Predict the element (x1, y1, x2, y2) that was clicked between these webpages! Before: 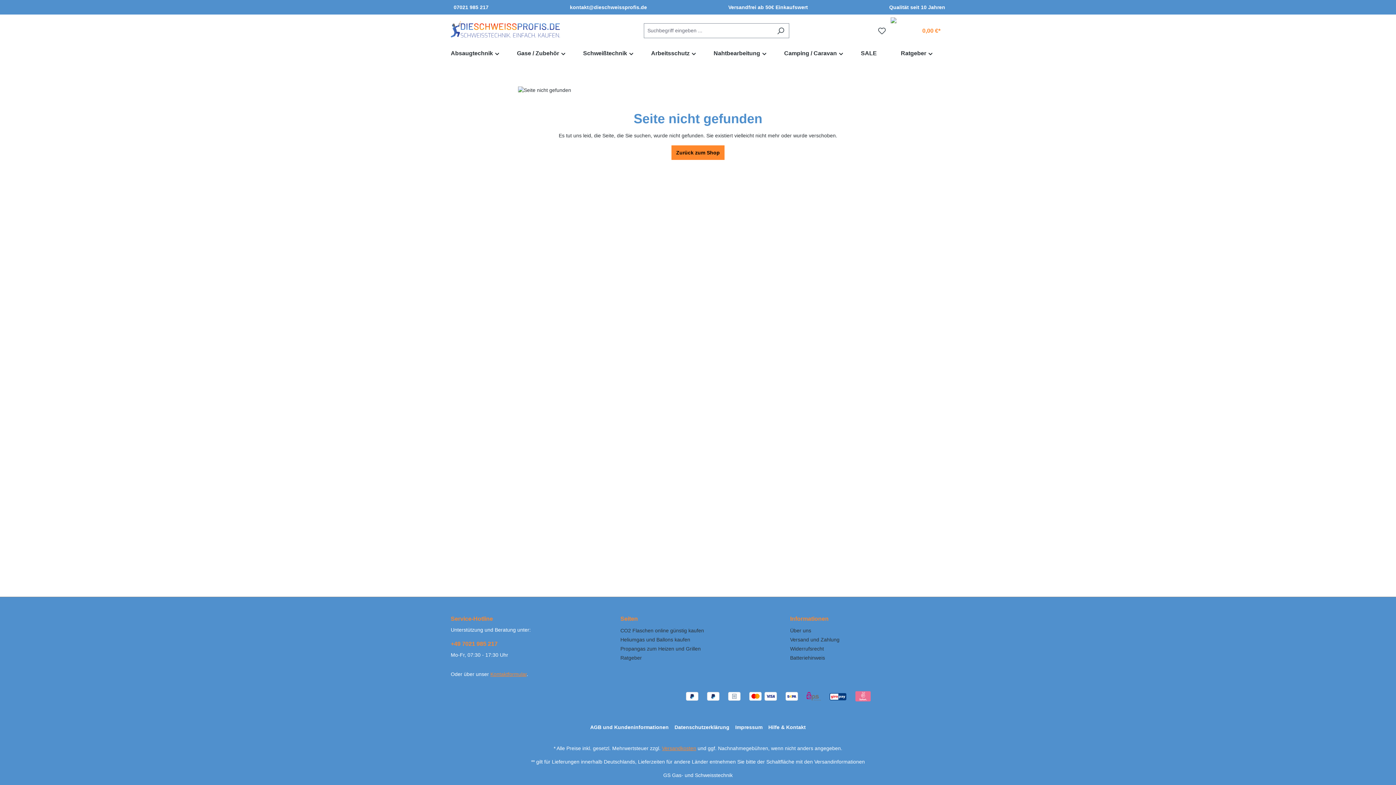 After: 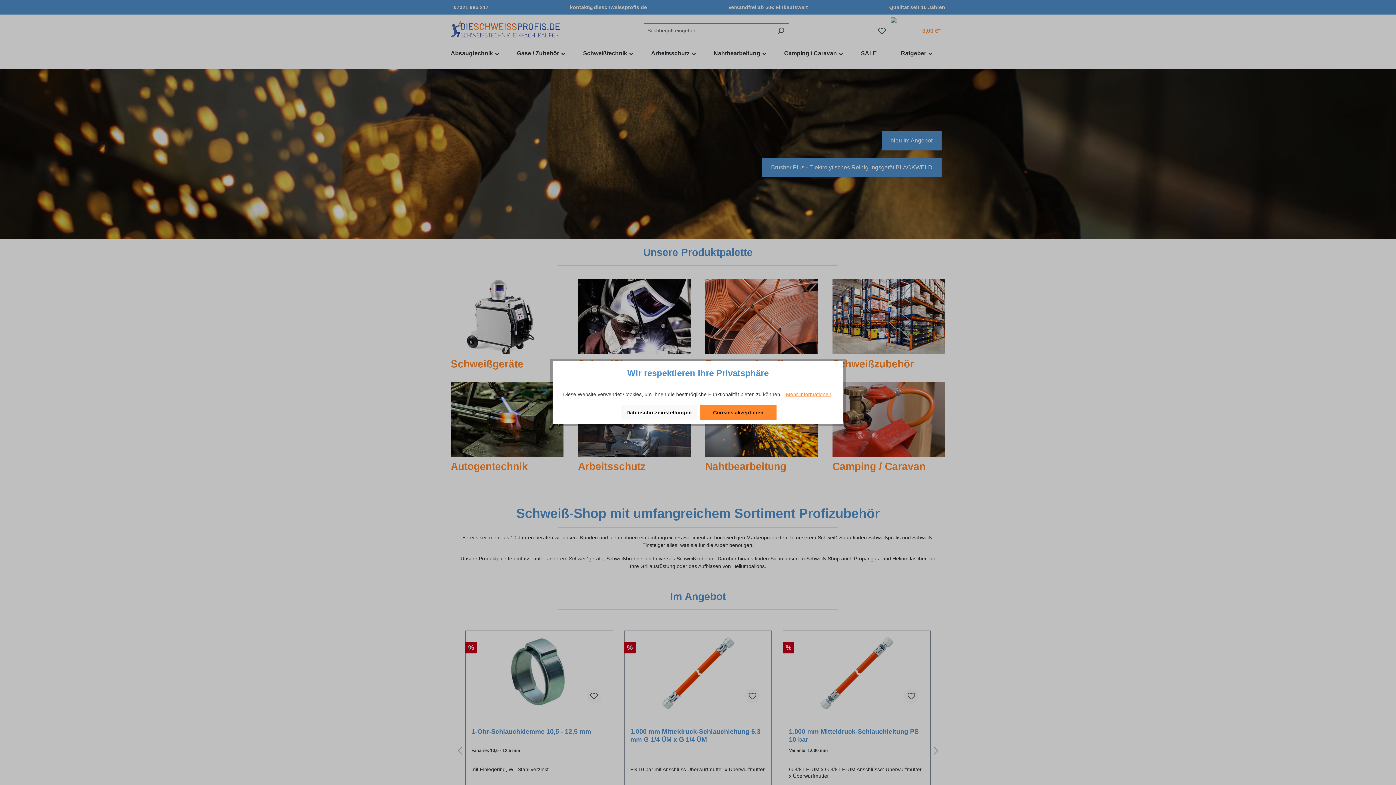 Action: label: Zurück zum Shop bbox: (671, 145, 724, 160)